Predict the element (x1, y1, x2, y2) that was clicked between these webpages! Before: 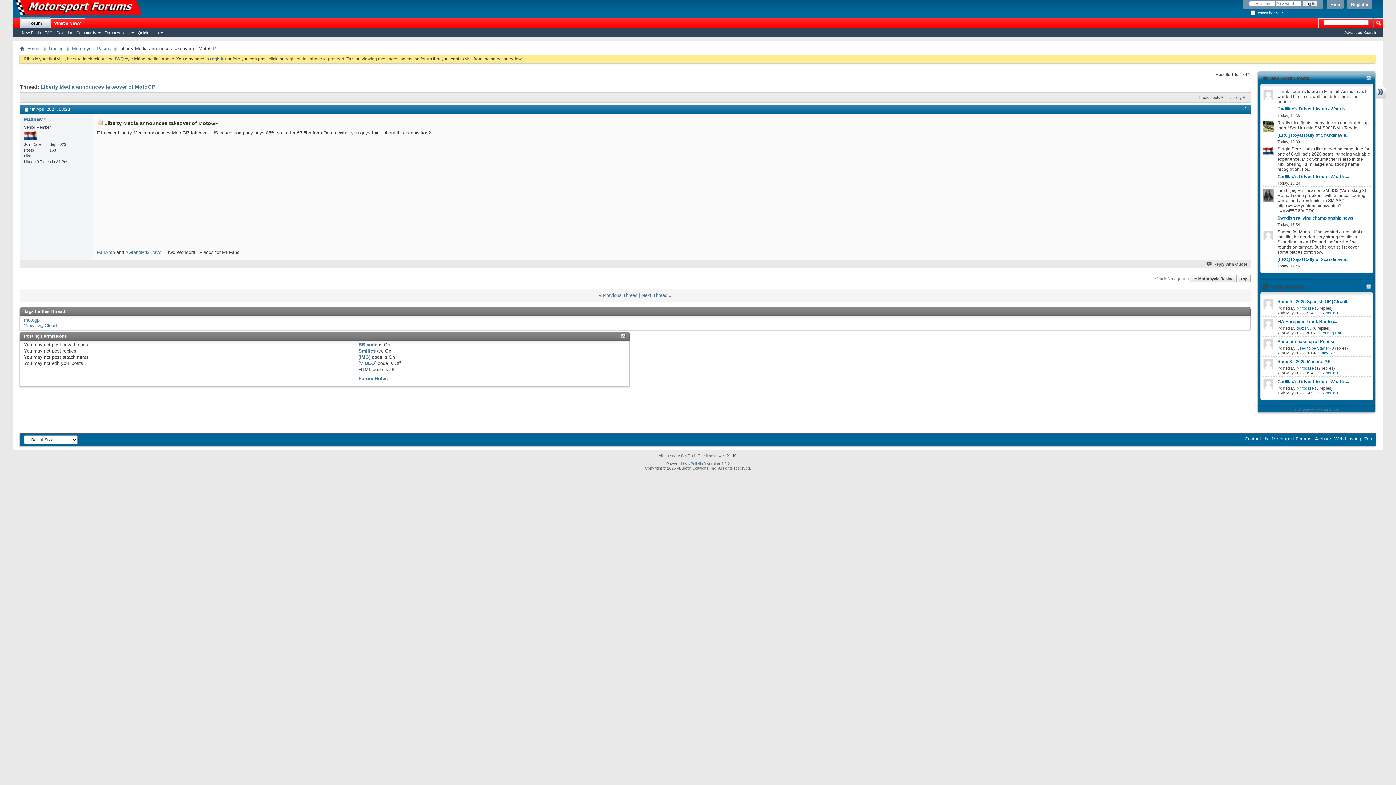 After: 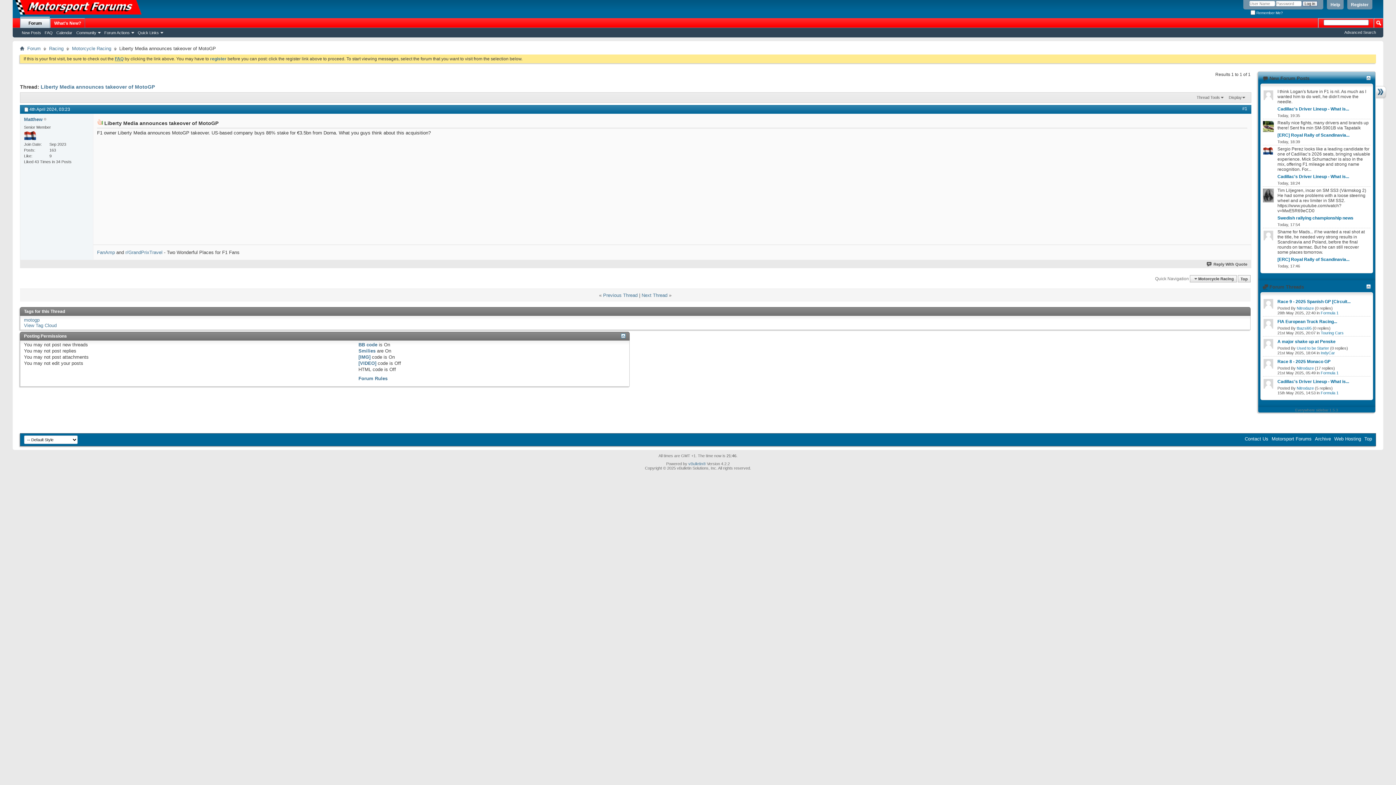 Action: bbox: (114, 56, 123, 61) label: FAQ